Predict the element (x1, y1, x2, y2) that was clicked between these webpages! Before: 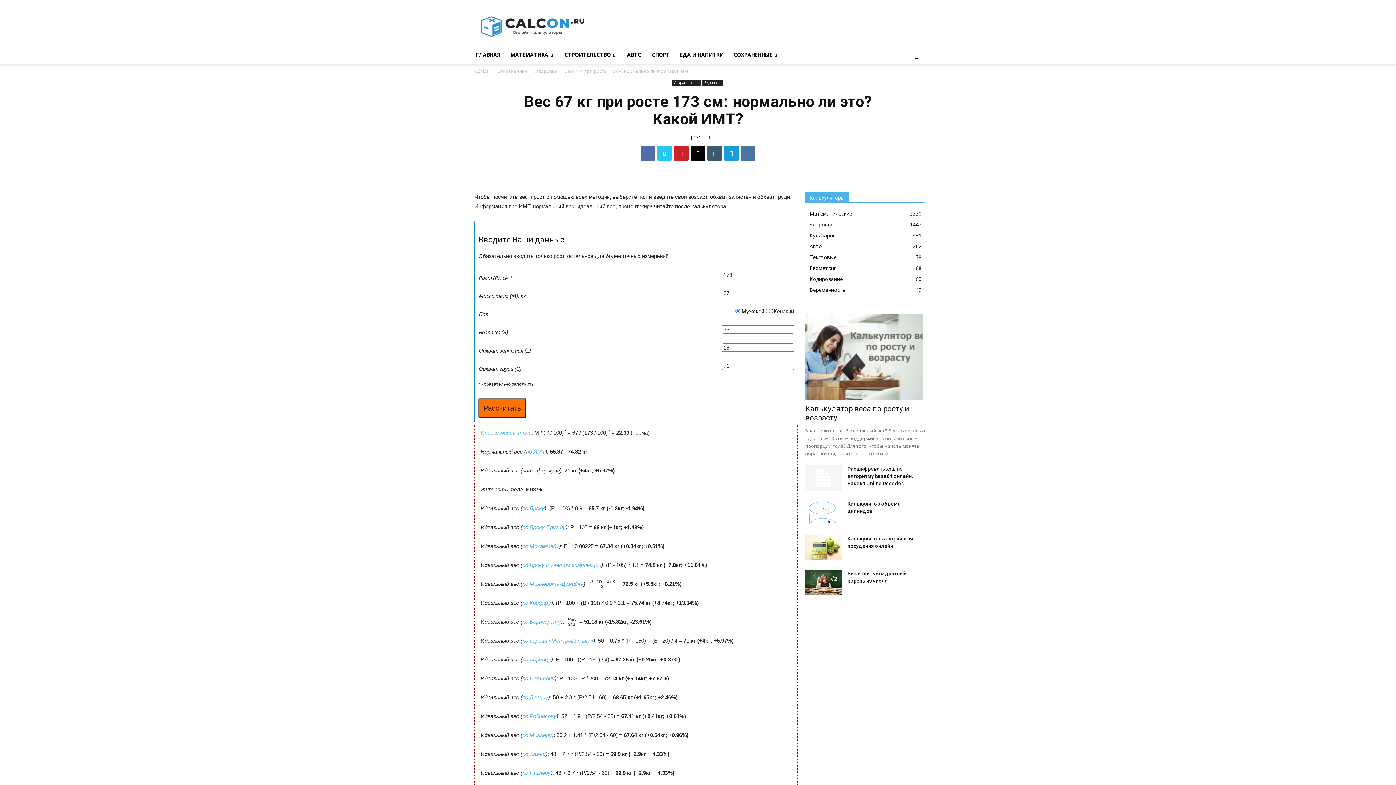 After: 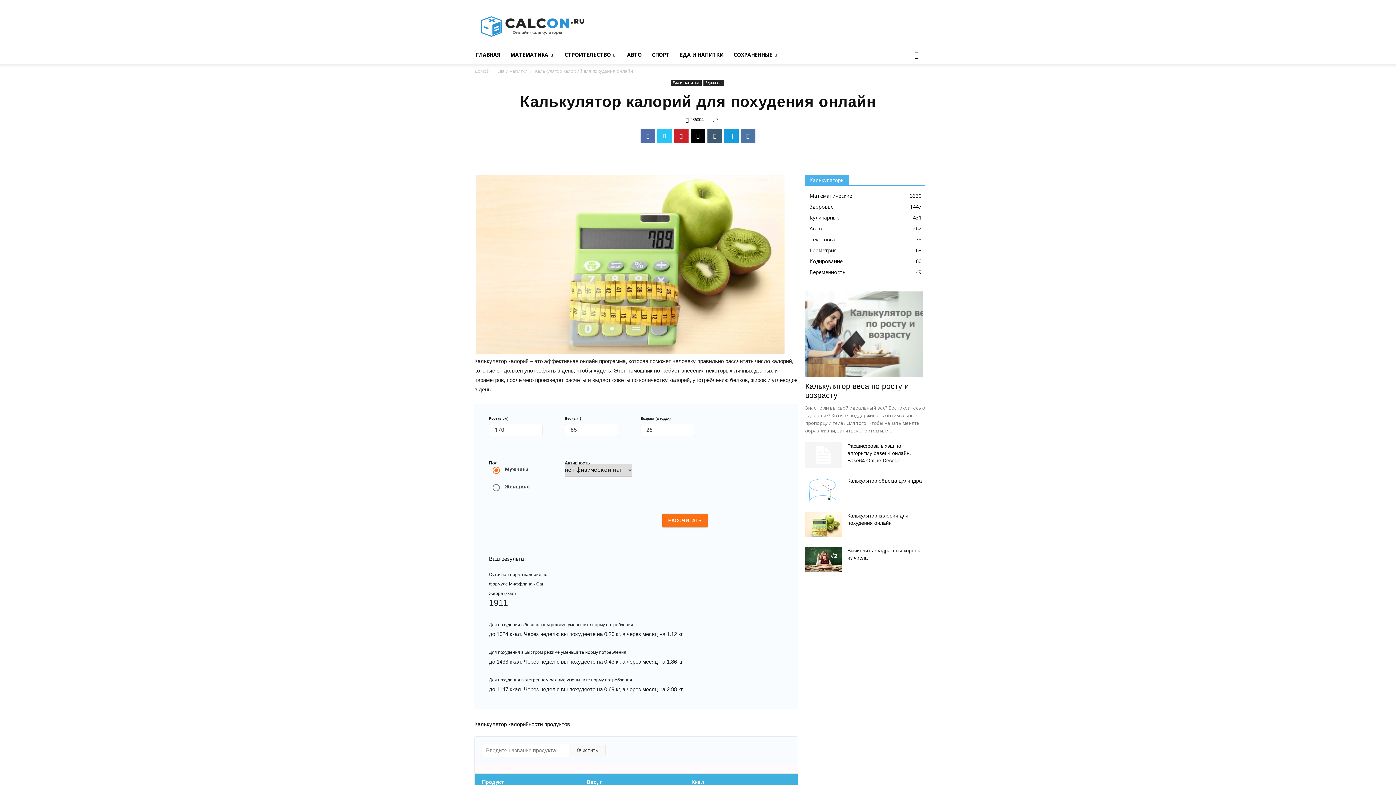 Action: bbox: (805, 535, 841, 560)